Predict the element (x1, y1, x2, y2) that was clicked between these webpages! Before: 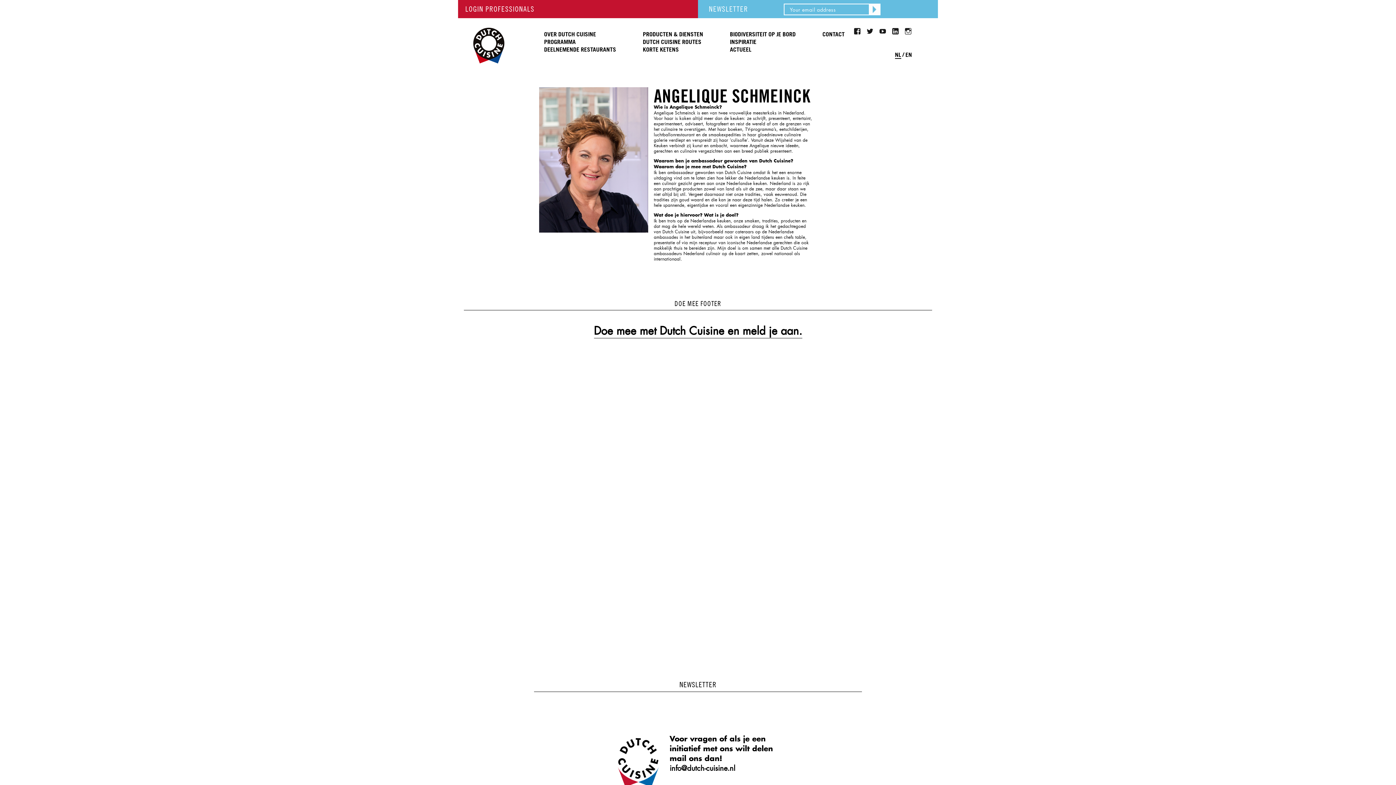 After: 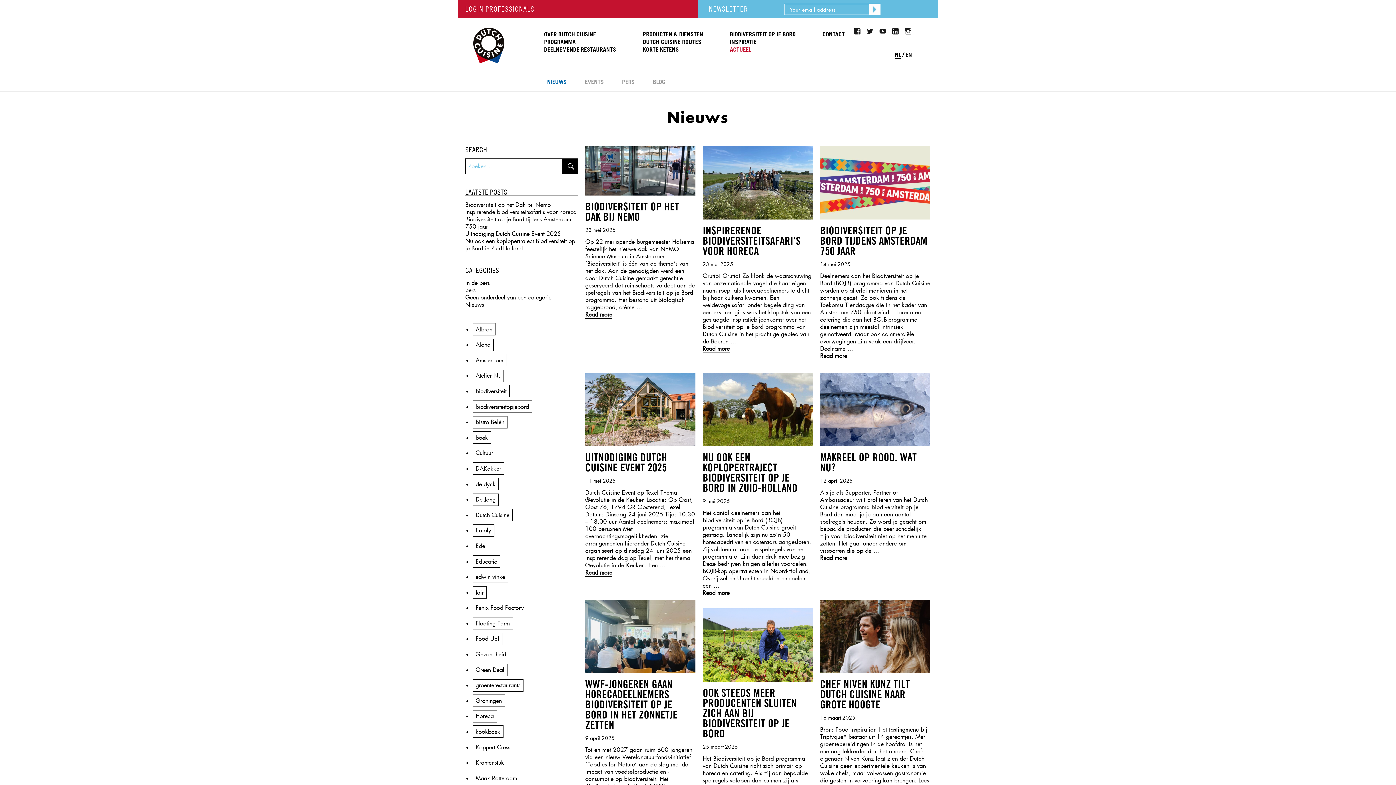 Action: label: ACTUEEL bbox: (730, 46, 822, 53)